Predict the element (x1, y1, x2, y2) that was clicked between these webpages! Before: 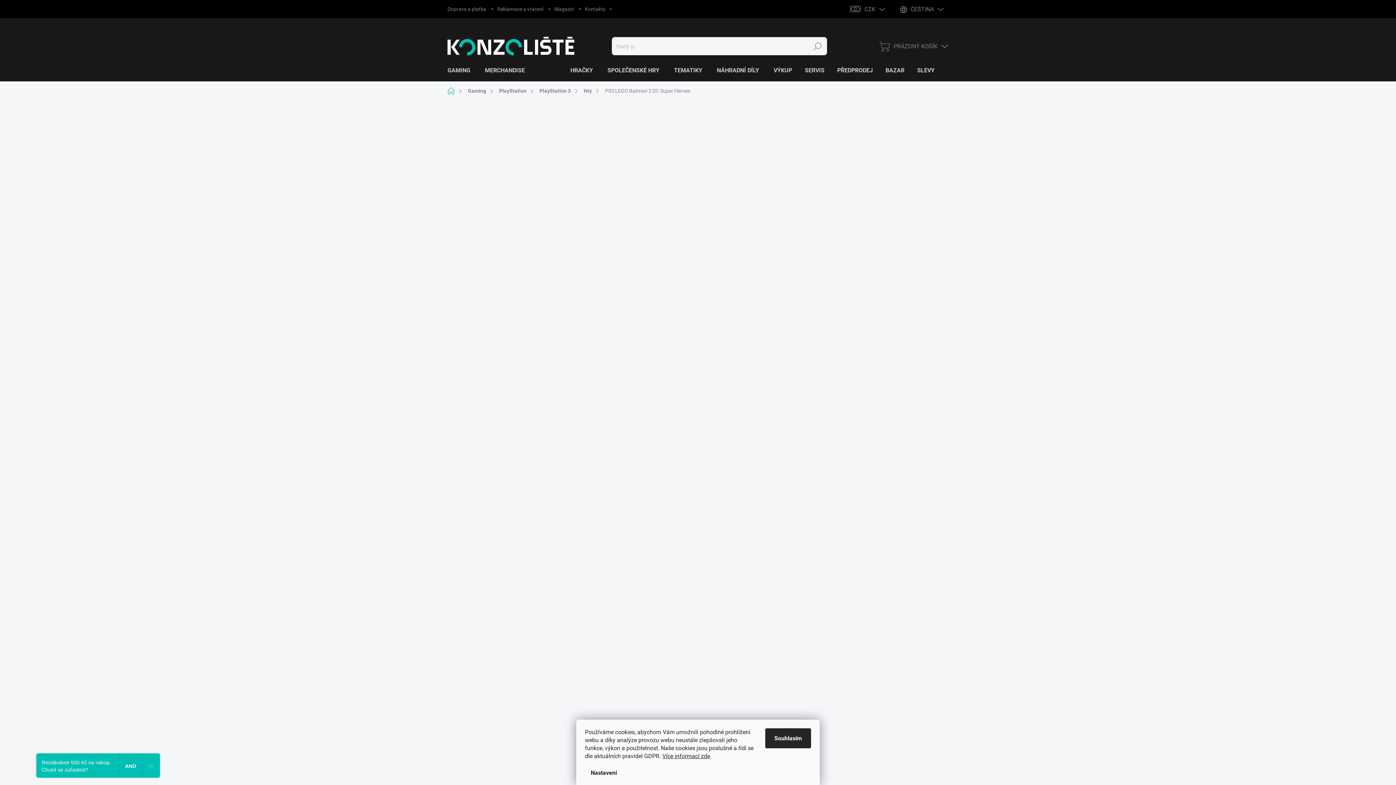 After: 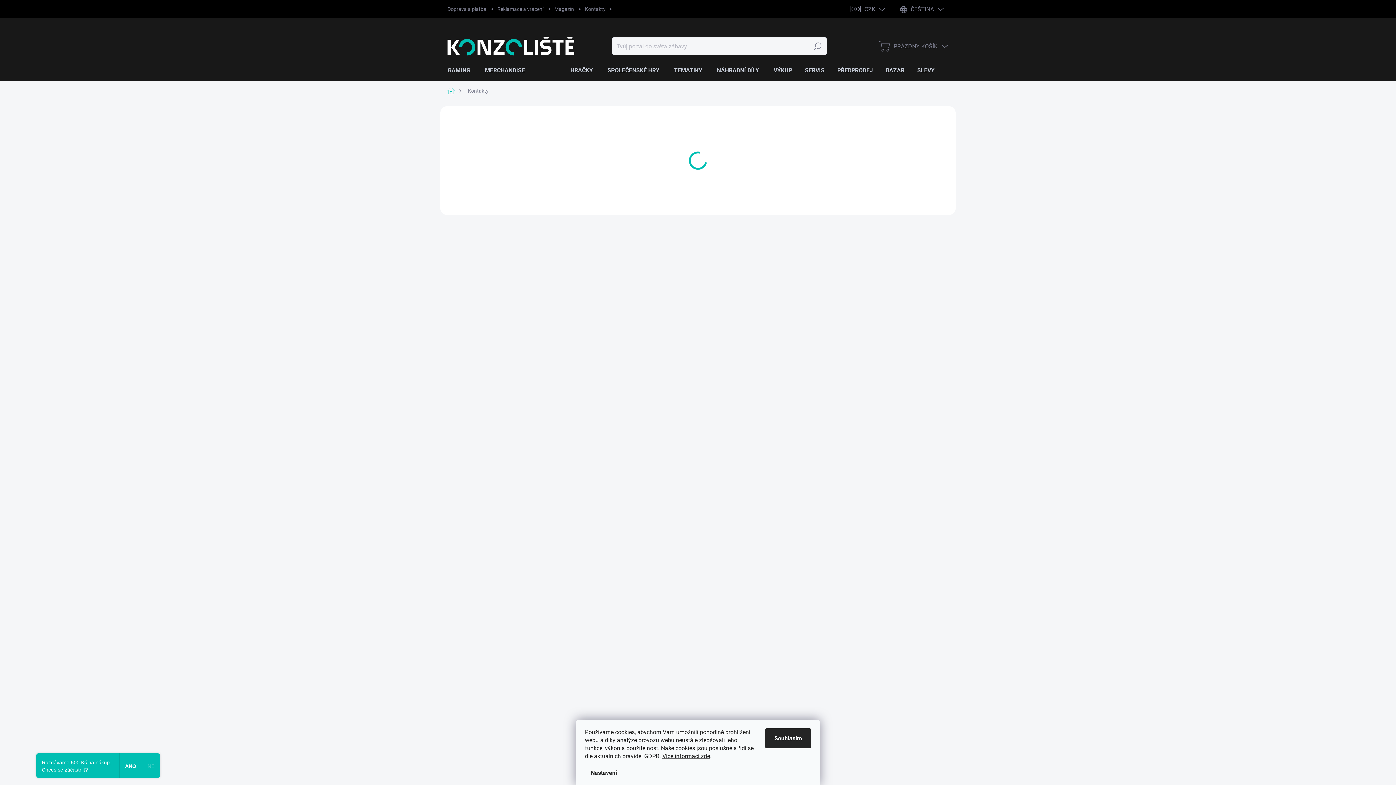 Action: bbox: (579, 0, 611, 18) label: Kontakty